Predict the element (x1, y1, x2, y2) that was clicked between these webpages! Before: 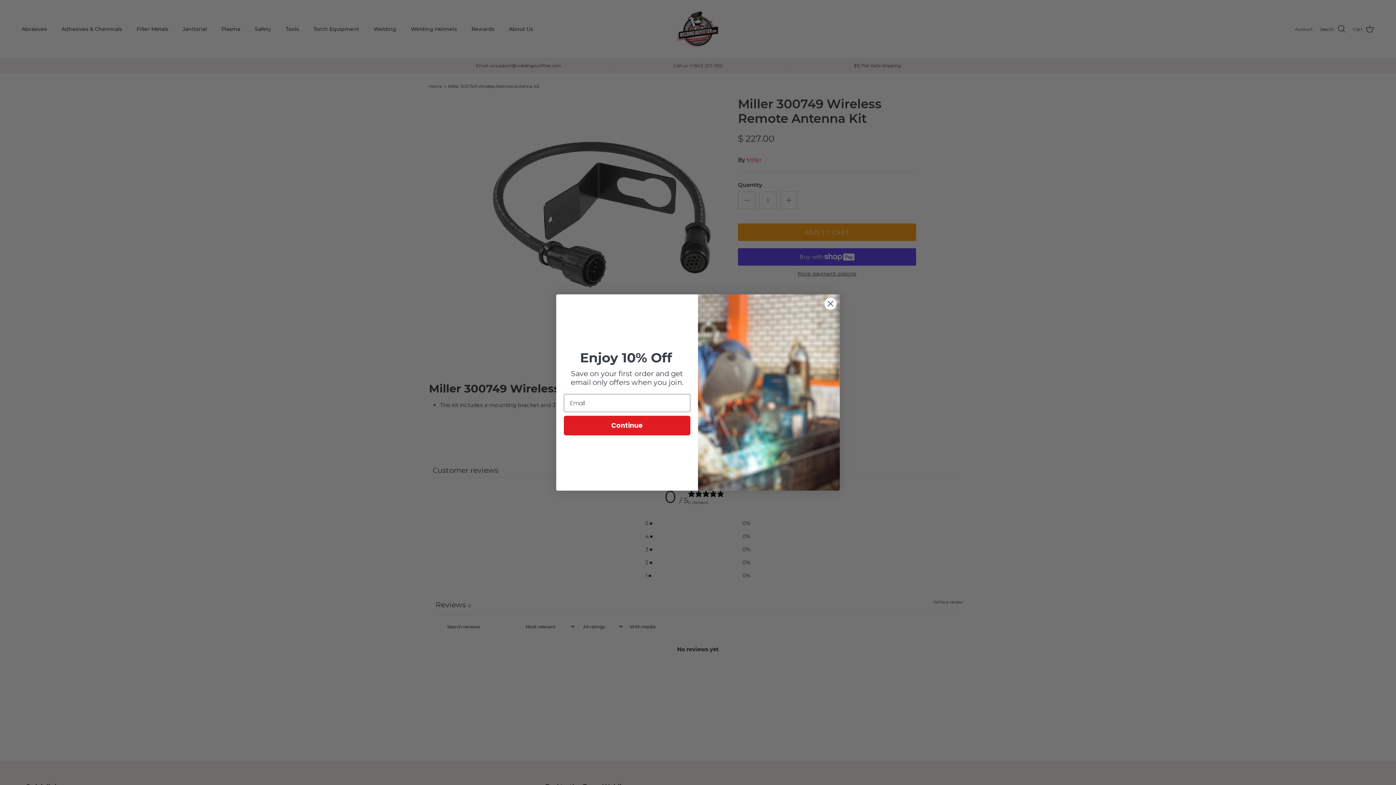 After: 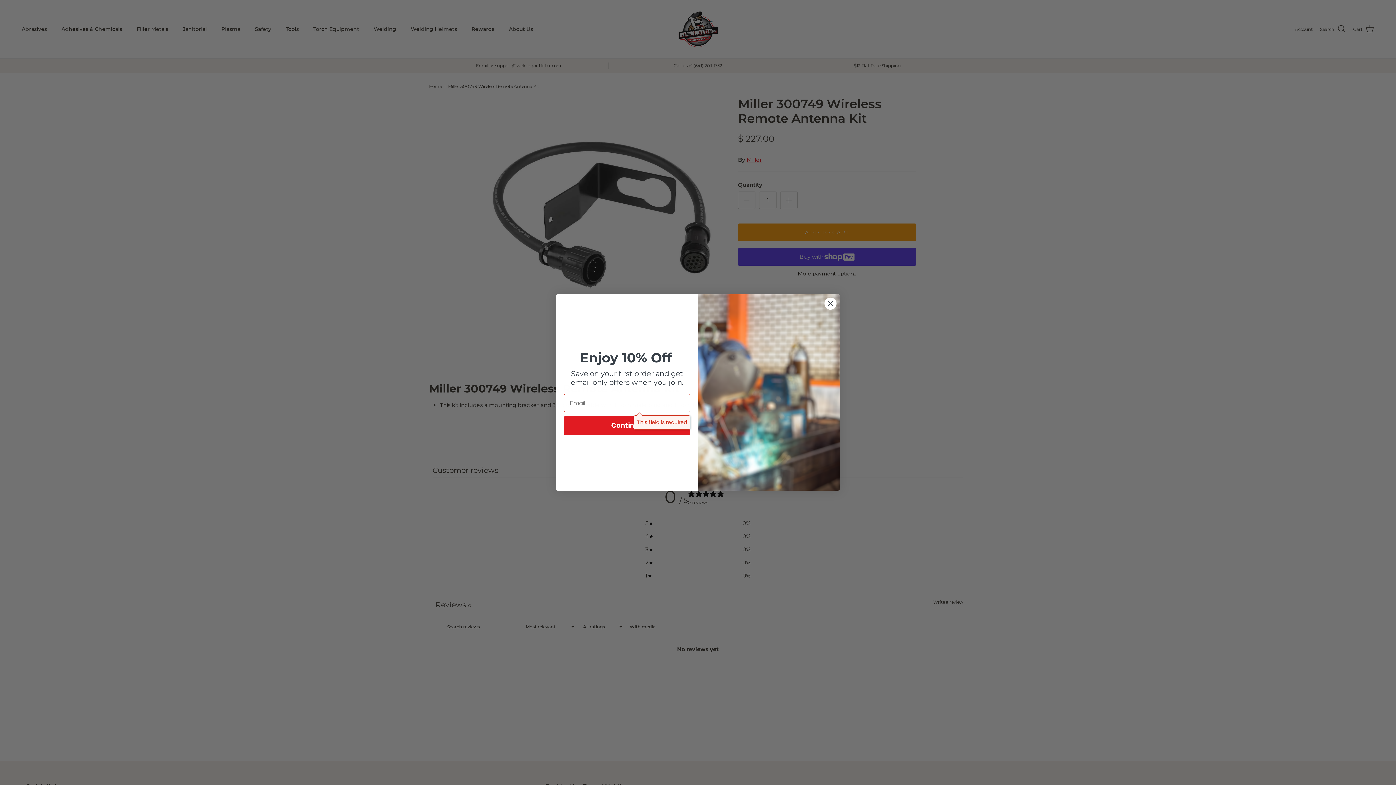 Action: bbox: (564, 416, 690, 435) label: Continue